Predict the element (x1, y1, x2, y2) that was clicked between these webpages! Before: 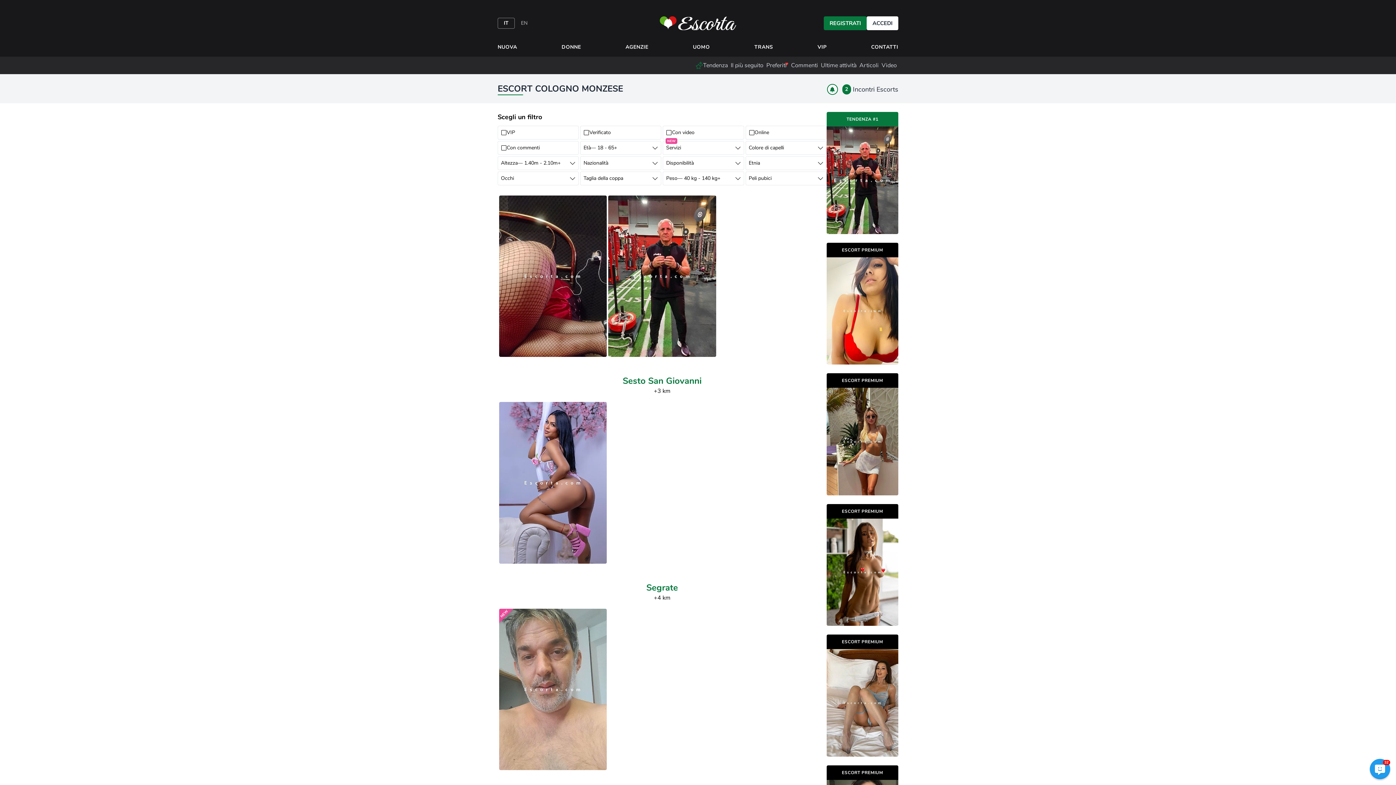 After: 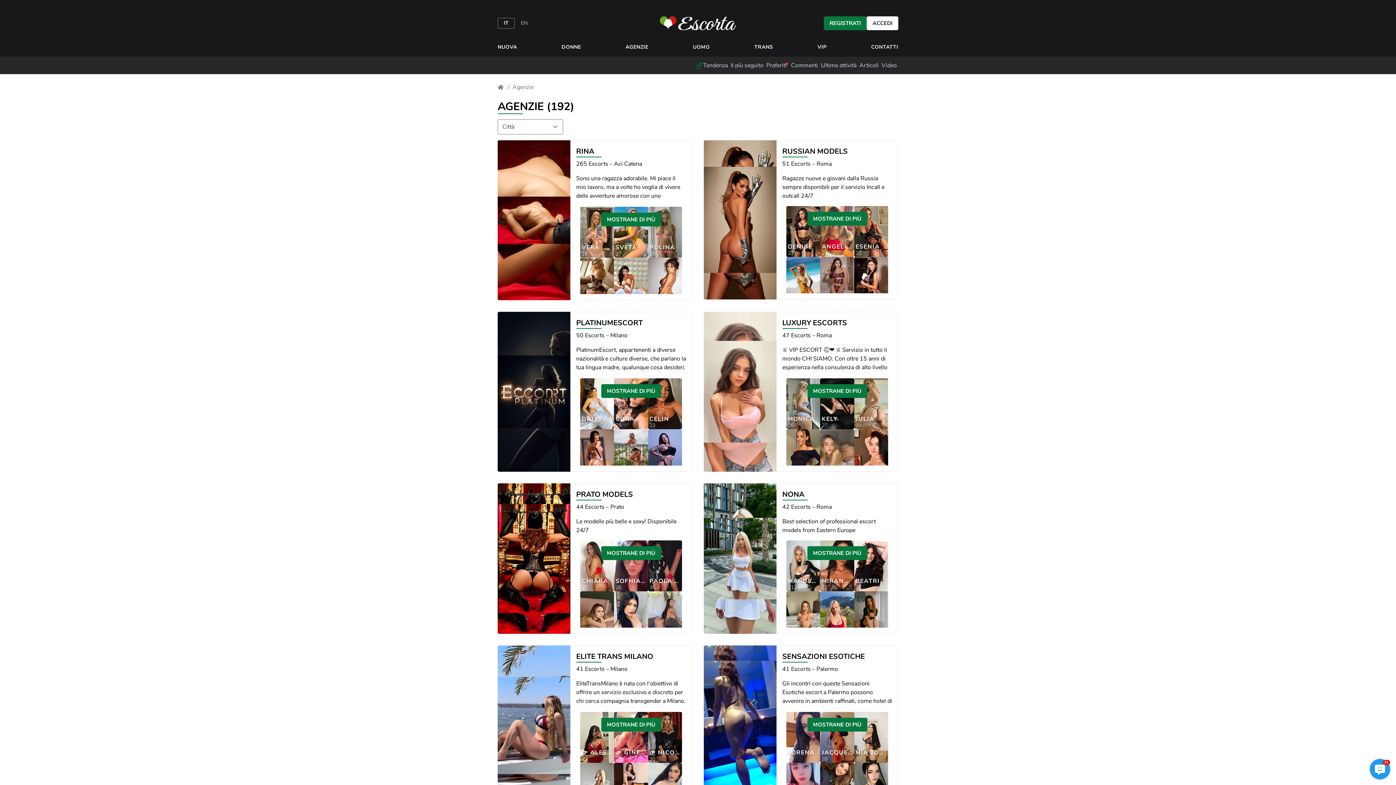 Action: label: AGENZIE bbox: (619, 40, 654, 53)